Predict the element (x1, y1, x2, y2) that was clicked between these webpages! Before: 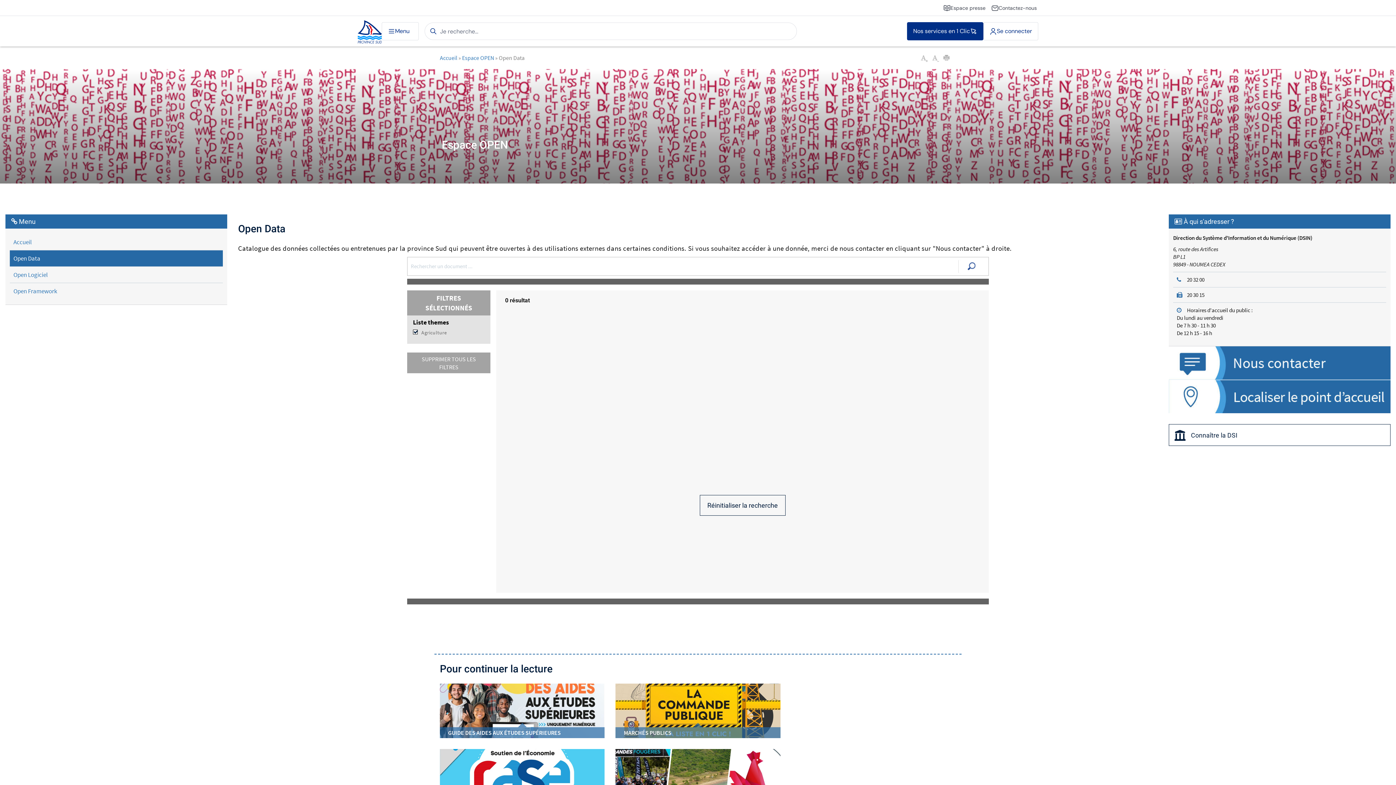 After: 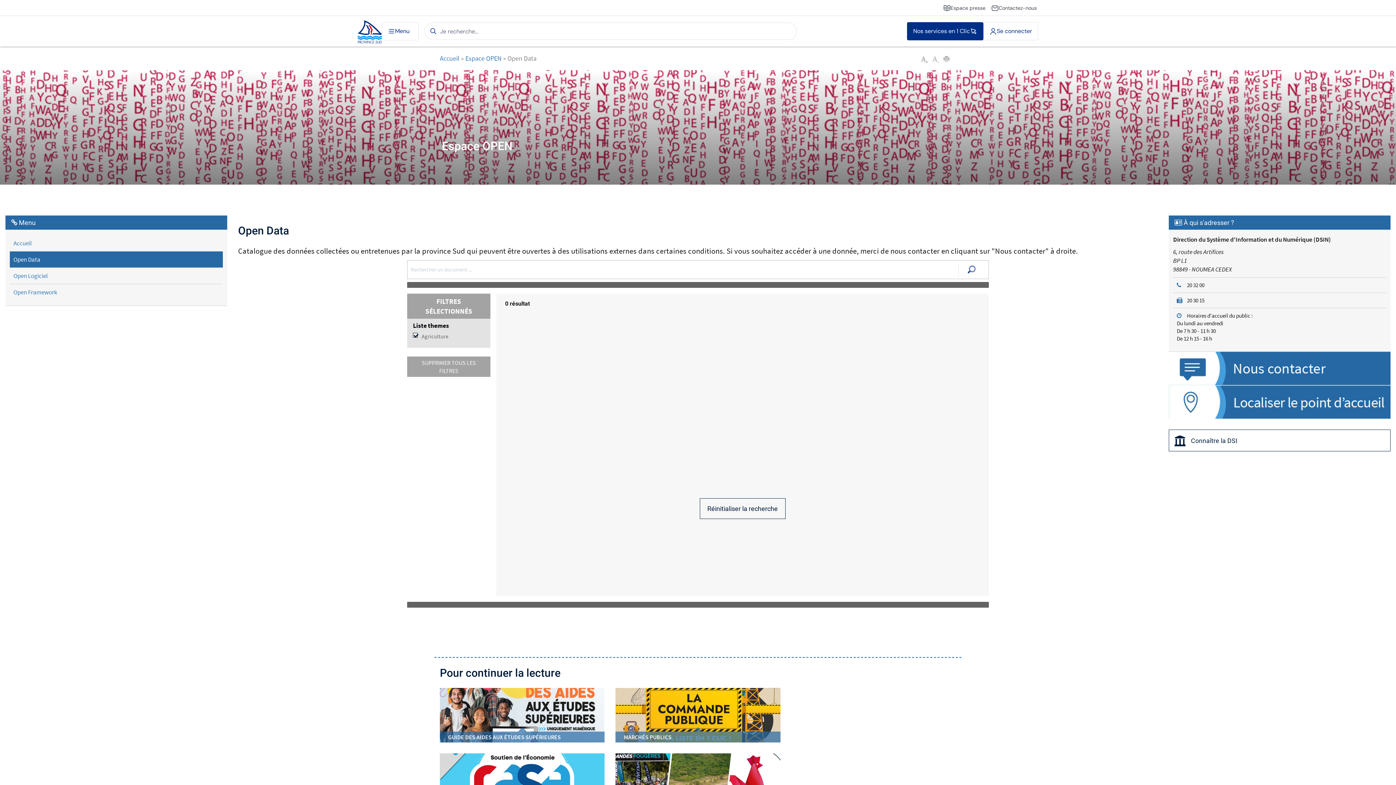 Action: bbox: (921, 54, 929, 61)